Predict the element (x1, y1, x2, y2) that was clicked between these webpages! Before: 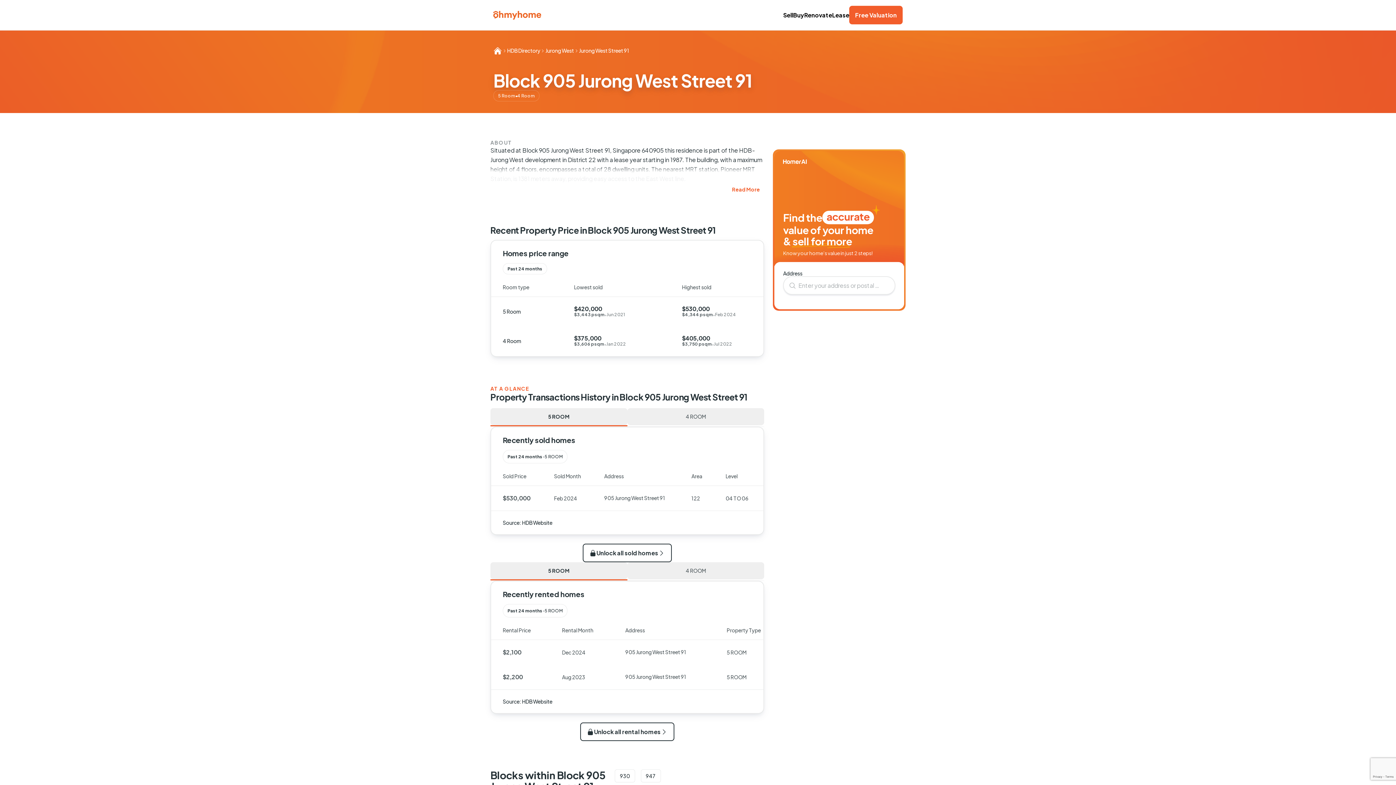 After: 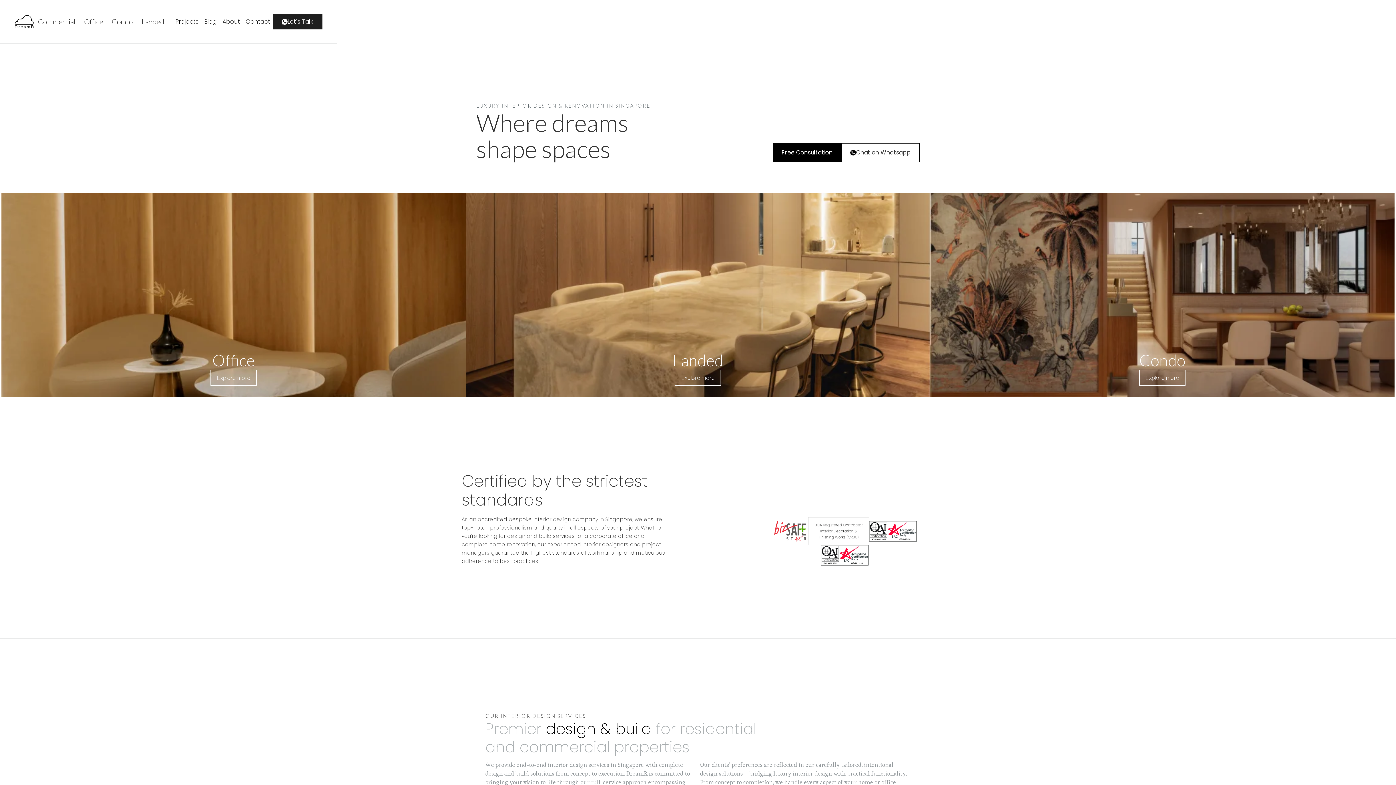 Action: bbox: (804, 11, 832, 18) label: Renovate